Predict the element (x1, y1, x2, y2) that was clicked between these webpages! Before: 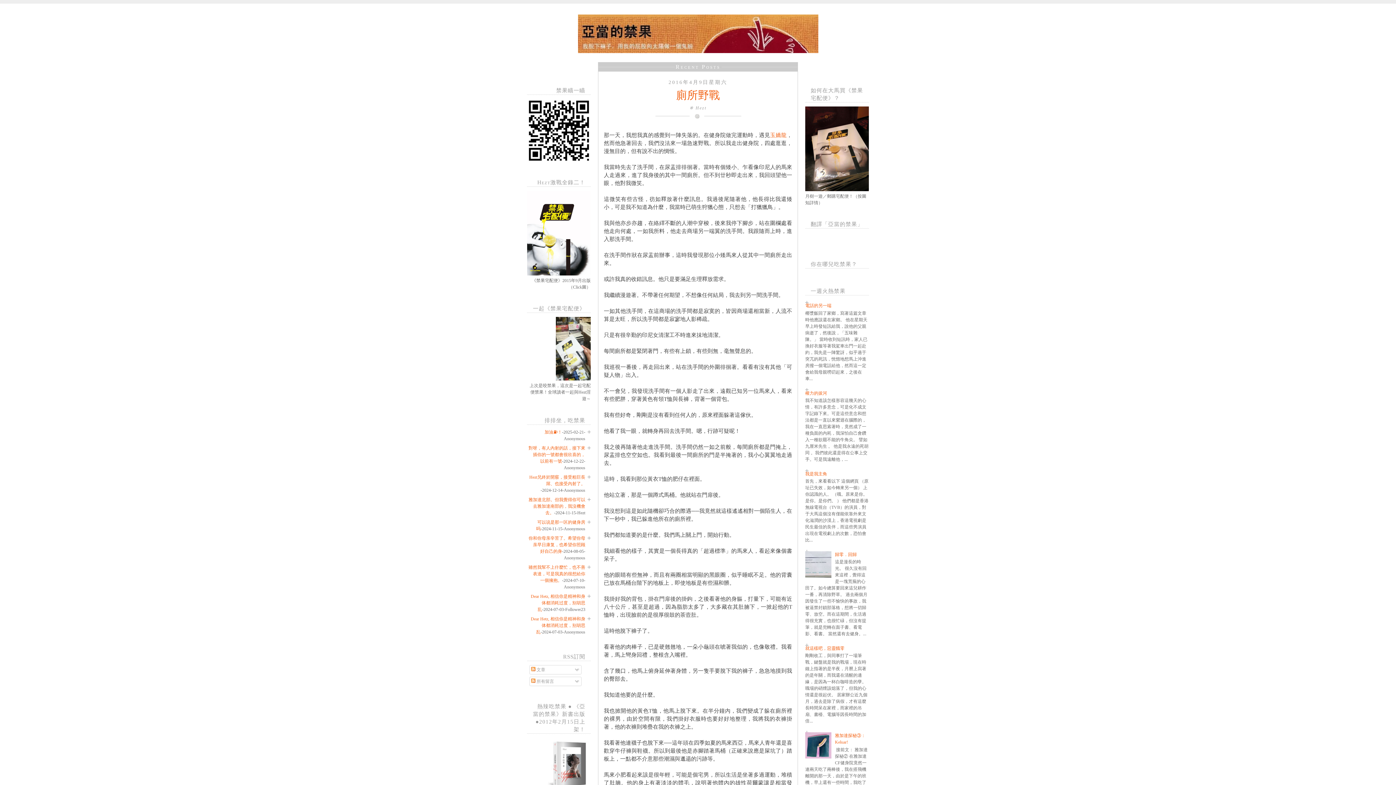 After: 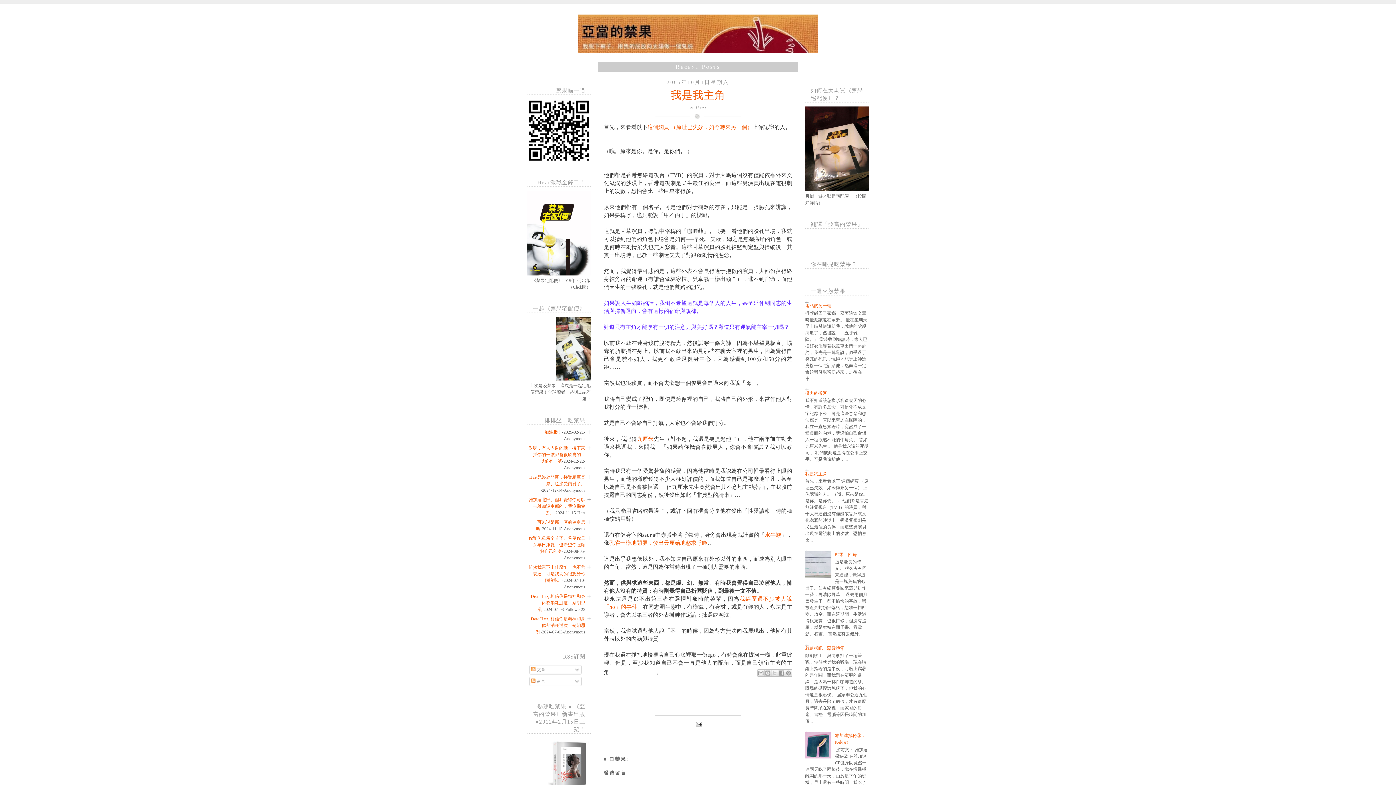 Action: bbox: (805, 471, 827, 476) label: 我是我主角